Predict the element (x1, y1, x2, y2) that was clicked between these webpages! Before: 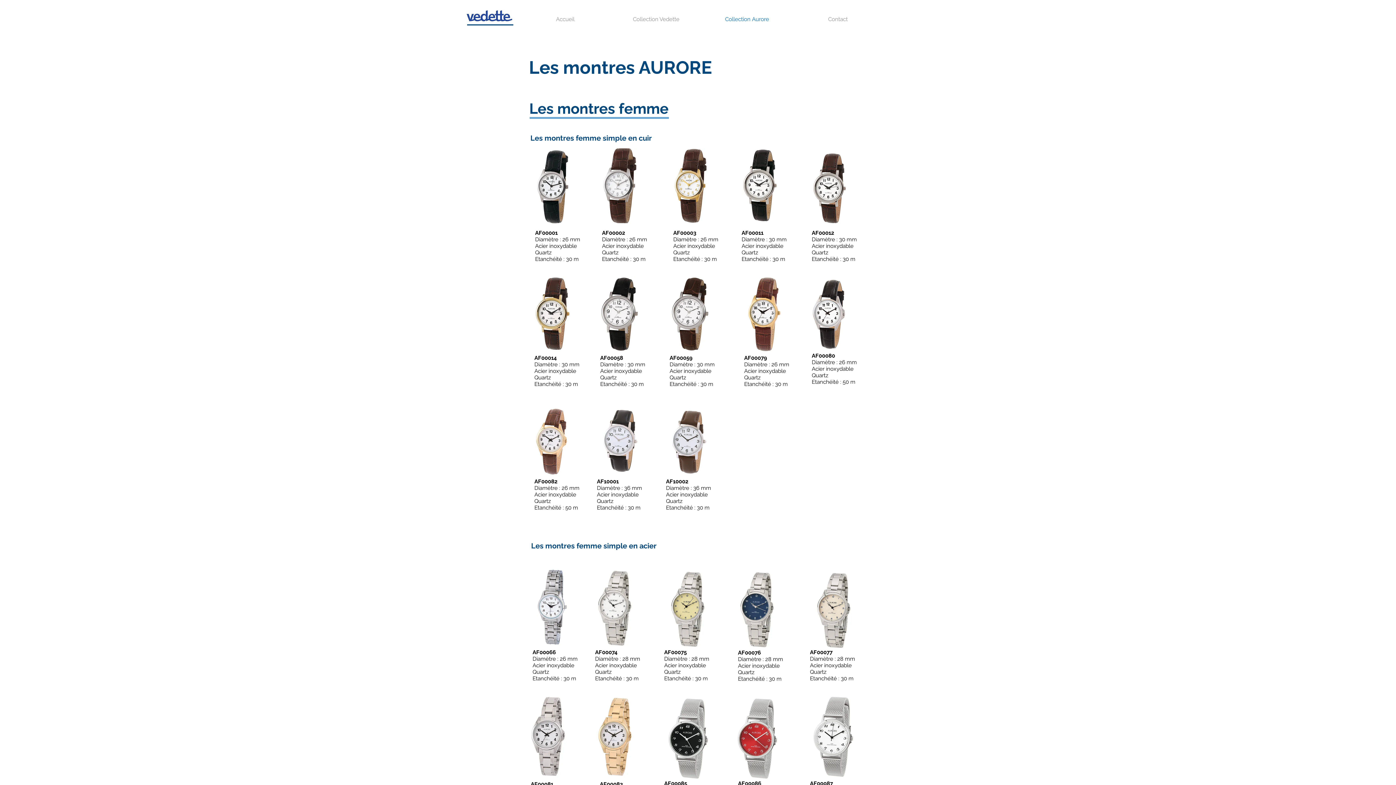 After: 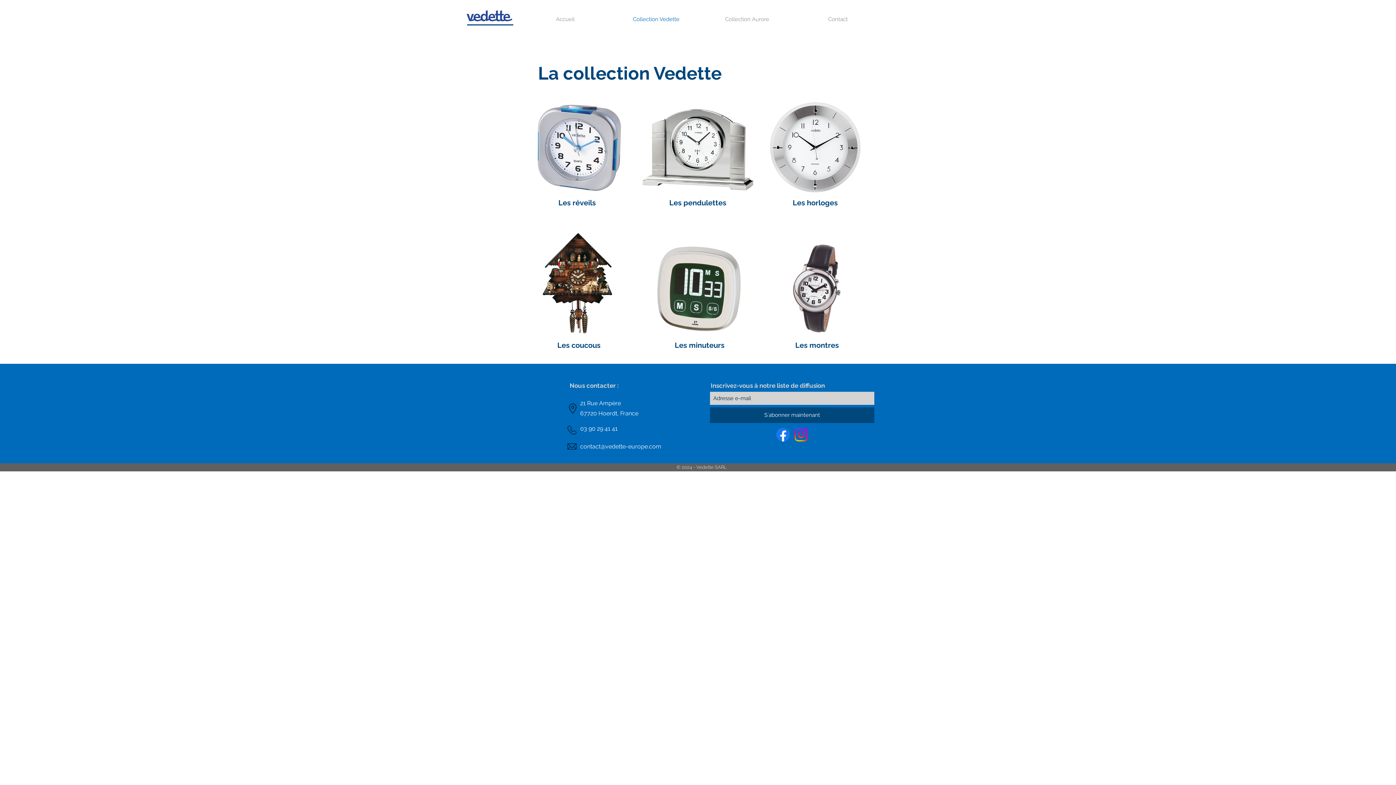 Action: bbox: (610, 12, 701, 26) label: Collection Vedette